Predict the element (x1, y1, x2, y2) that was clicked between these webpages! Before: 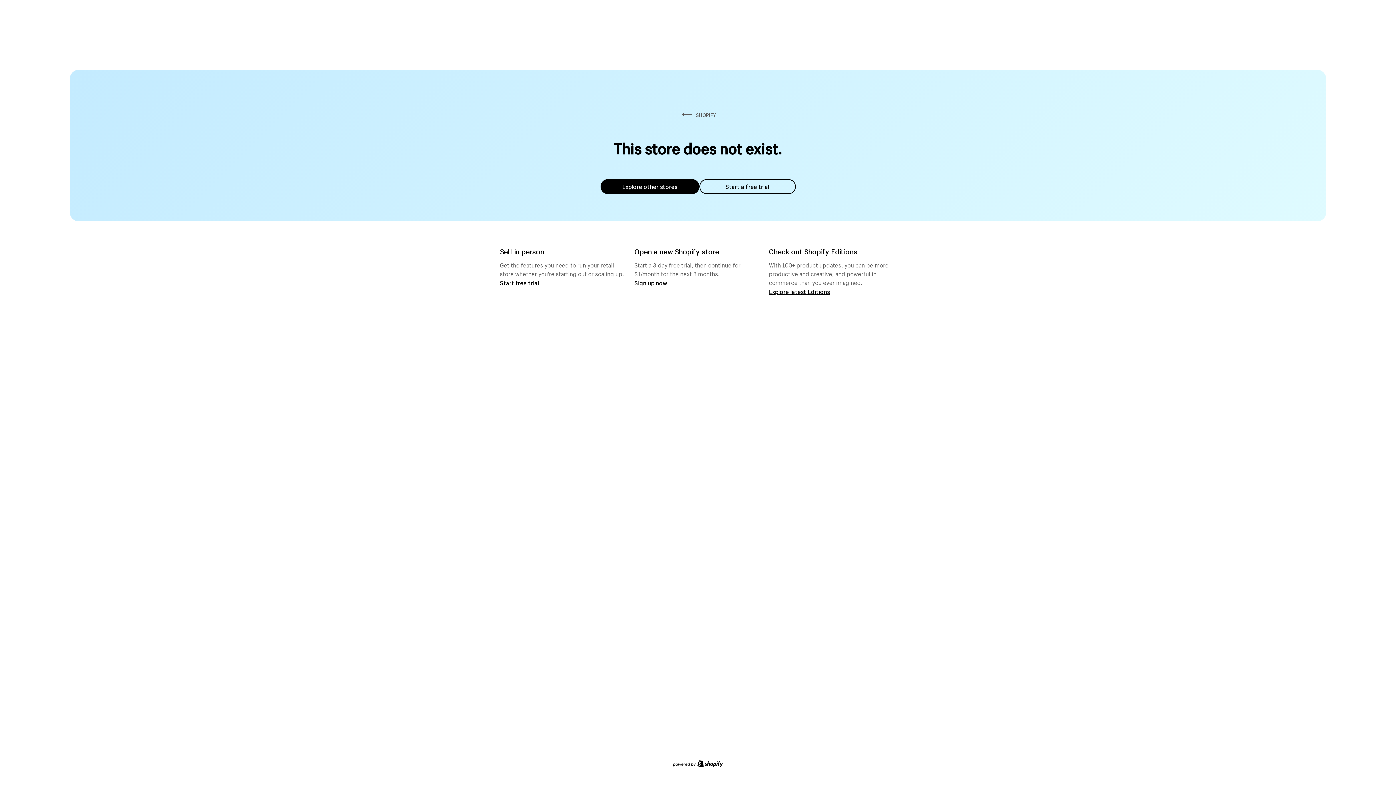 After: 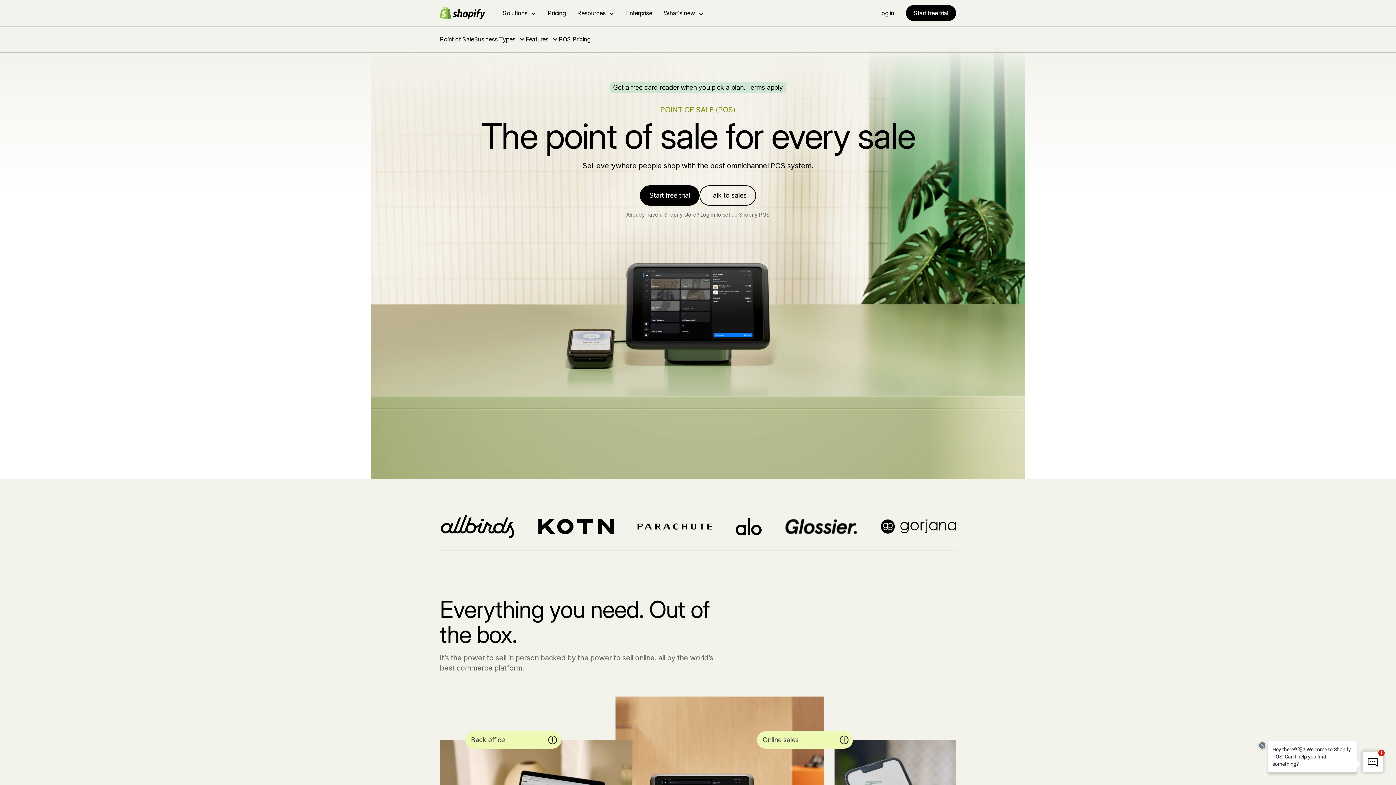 Action: bbox: (500, 279, 539, 286) label: Start free trial